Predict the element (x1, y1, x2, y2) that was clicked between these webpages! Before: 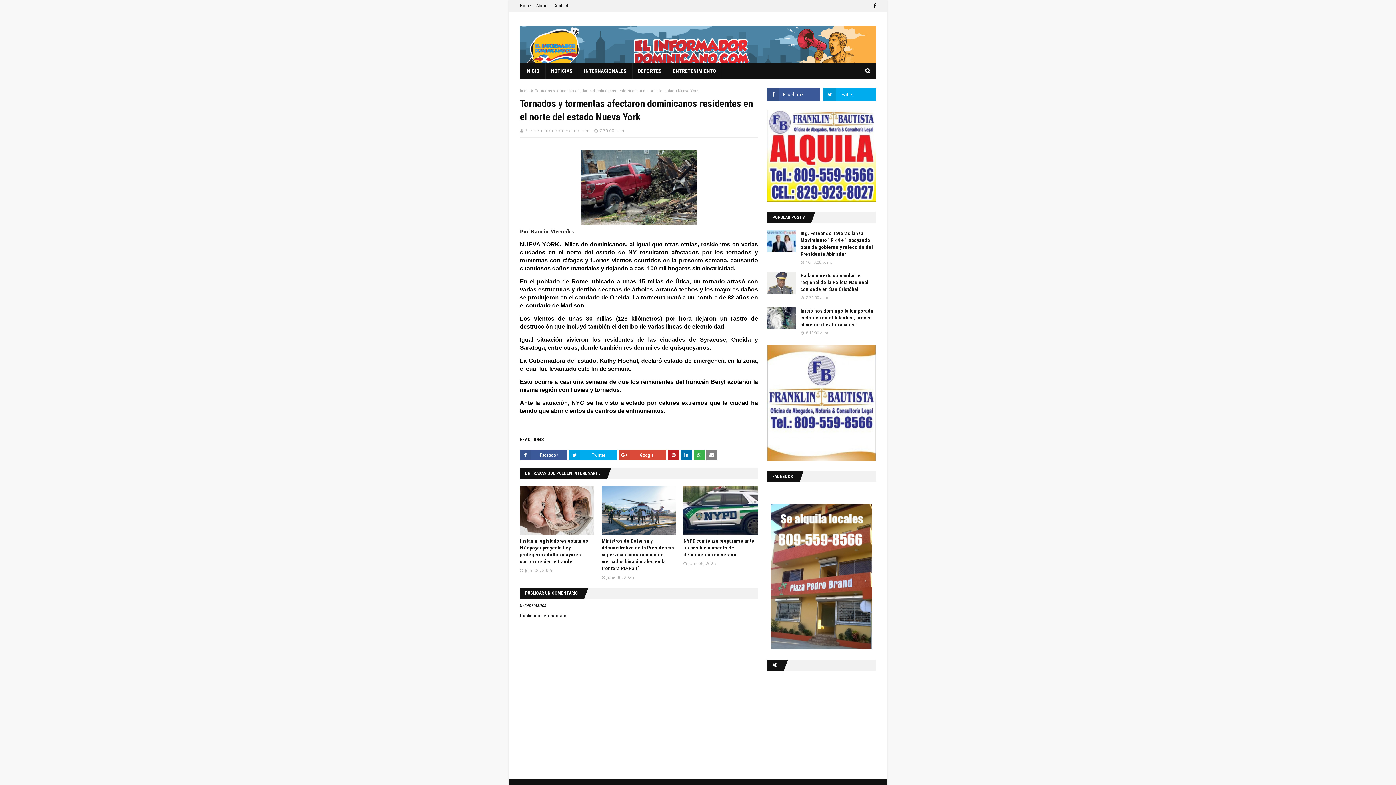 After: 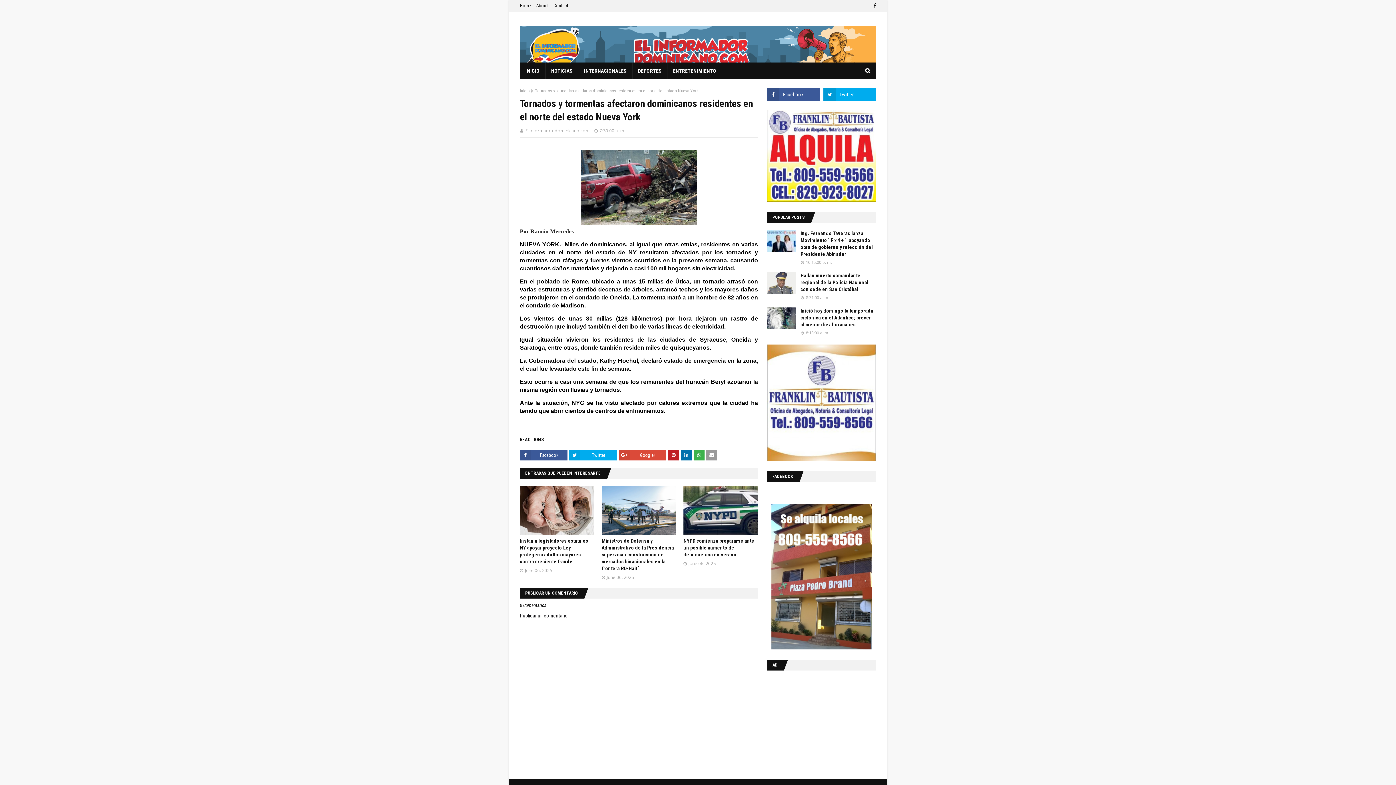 Action: bbox: (706, 450, 717, 460)